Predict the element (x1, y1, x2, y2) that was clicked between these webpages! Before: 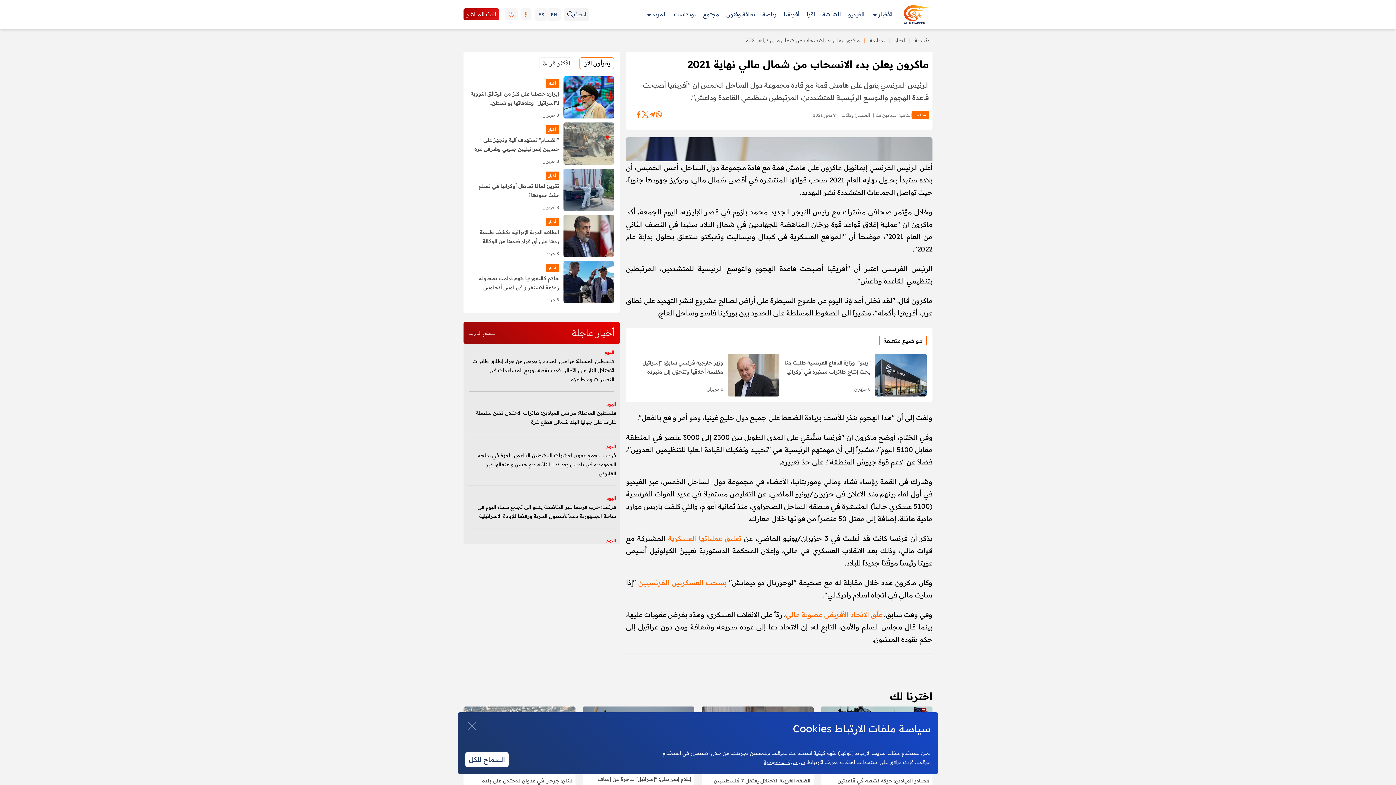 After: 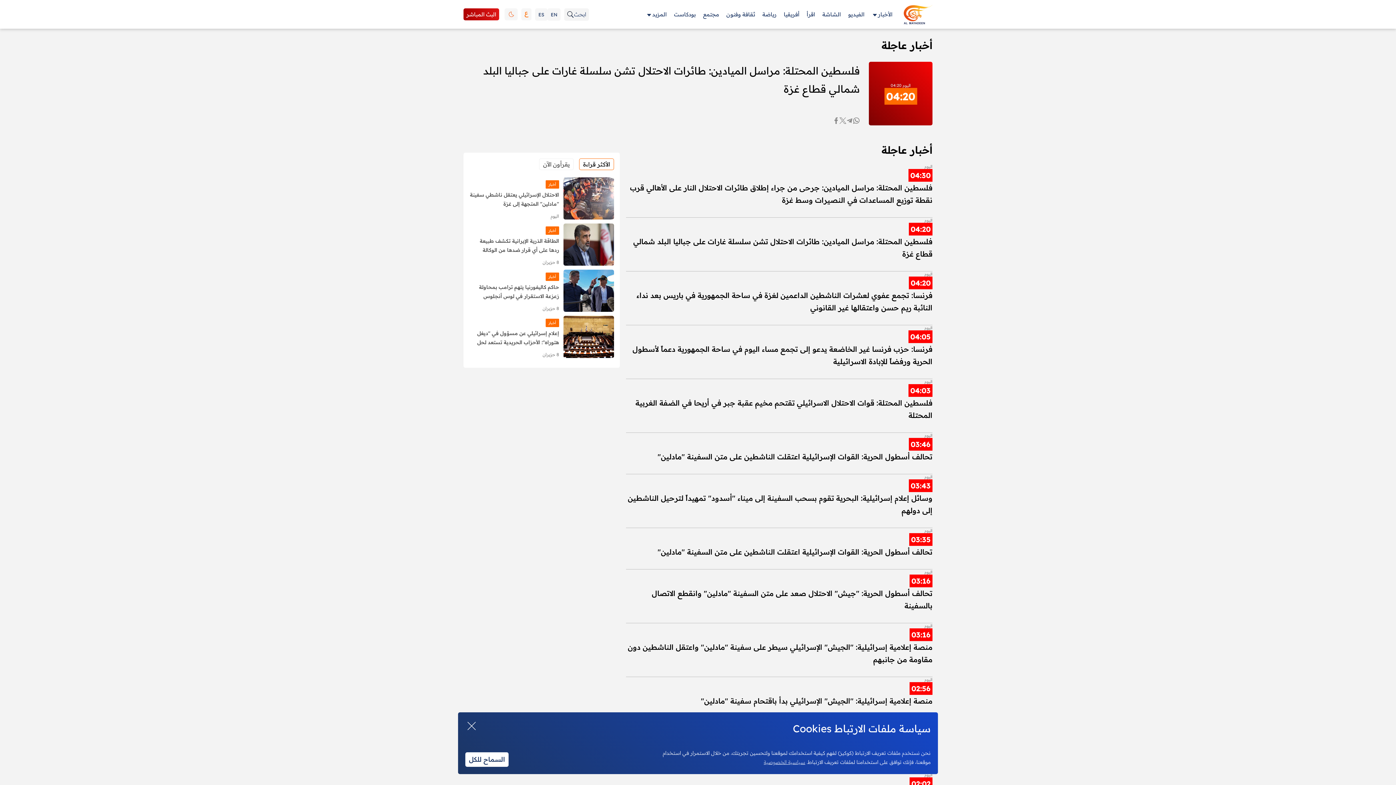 Action: bbox: (467, 408, 616, 426) label: فلسطين المحتلة: مراسل الميادين: طائرات الاحتلال تشن سلسلة غارات على جباليا البلد شمالي قطاع غزة